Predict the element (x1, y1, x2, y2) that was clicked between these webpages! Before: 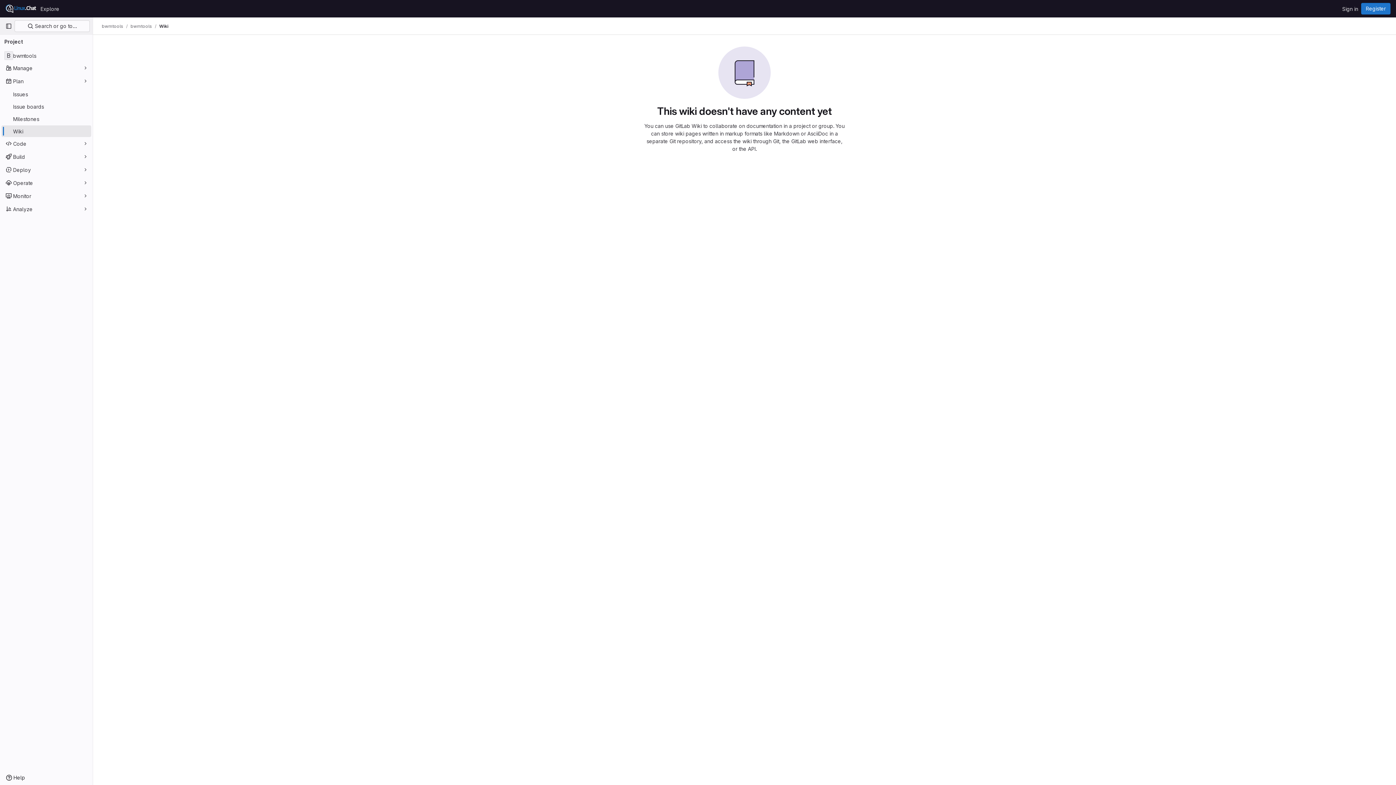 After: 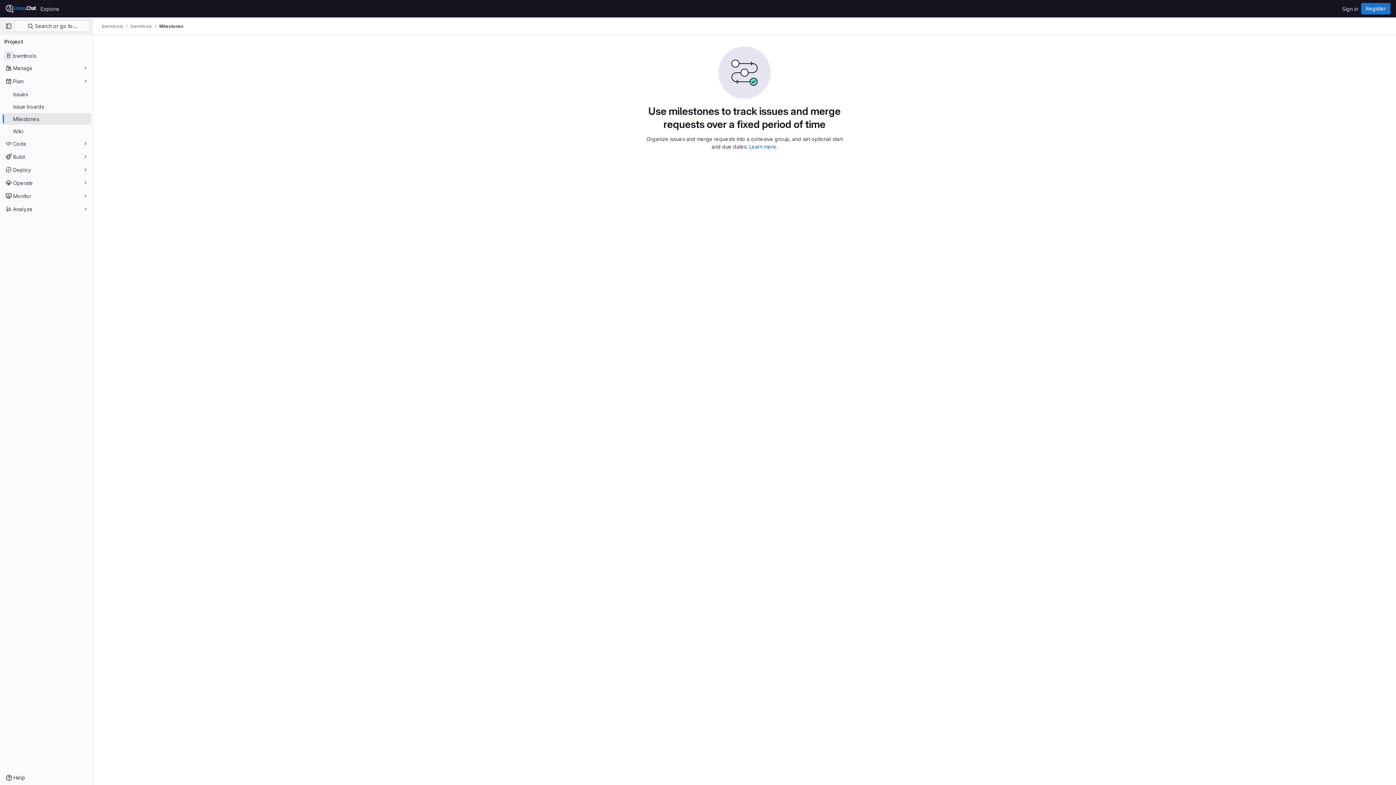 Action: bbox: (1, 113, 91, 124) label: Milestones